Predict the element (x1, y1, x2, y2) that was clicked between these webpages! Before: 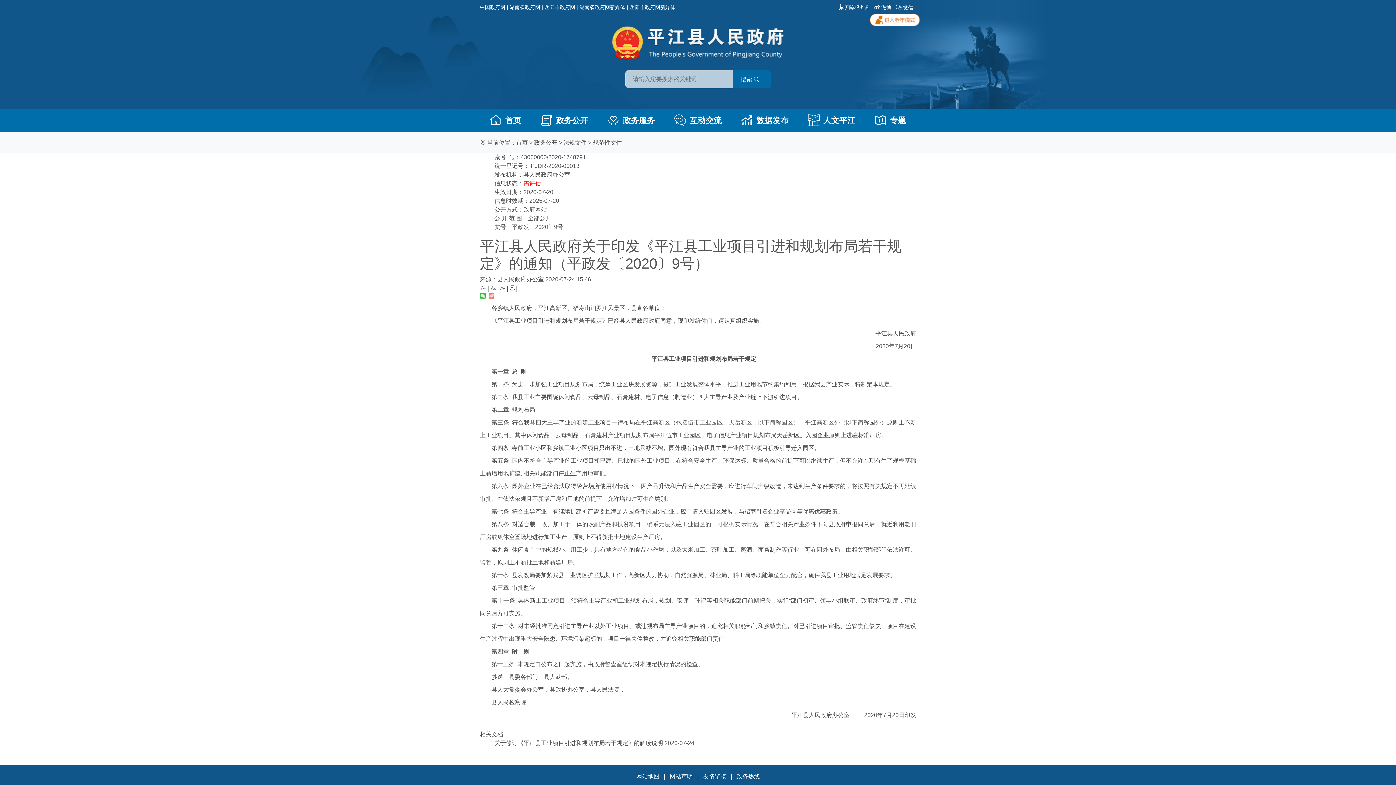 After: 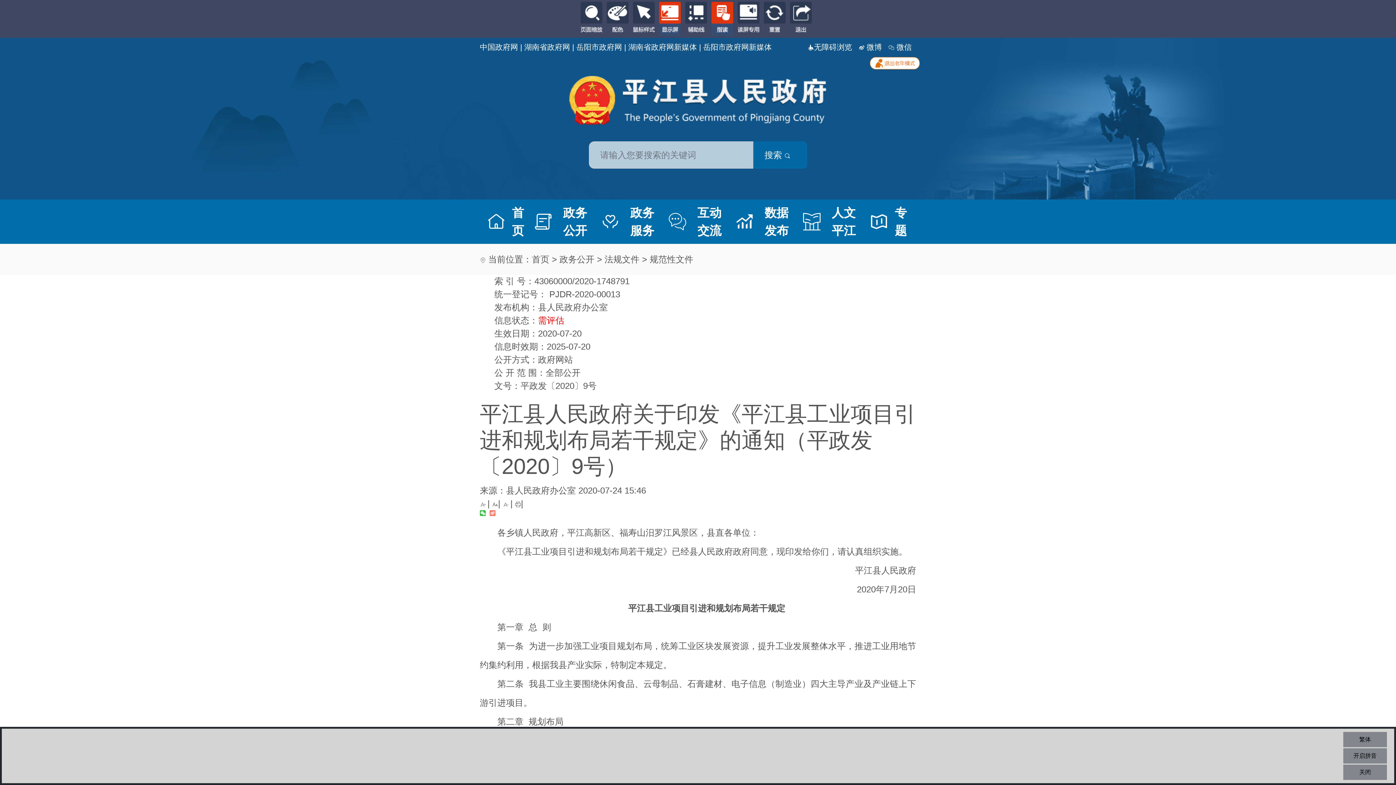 Action: bbox: (870, 13, 920, 26)